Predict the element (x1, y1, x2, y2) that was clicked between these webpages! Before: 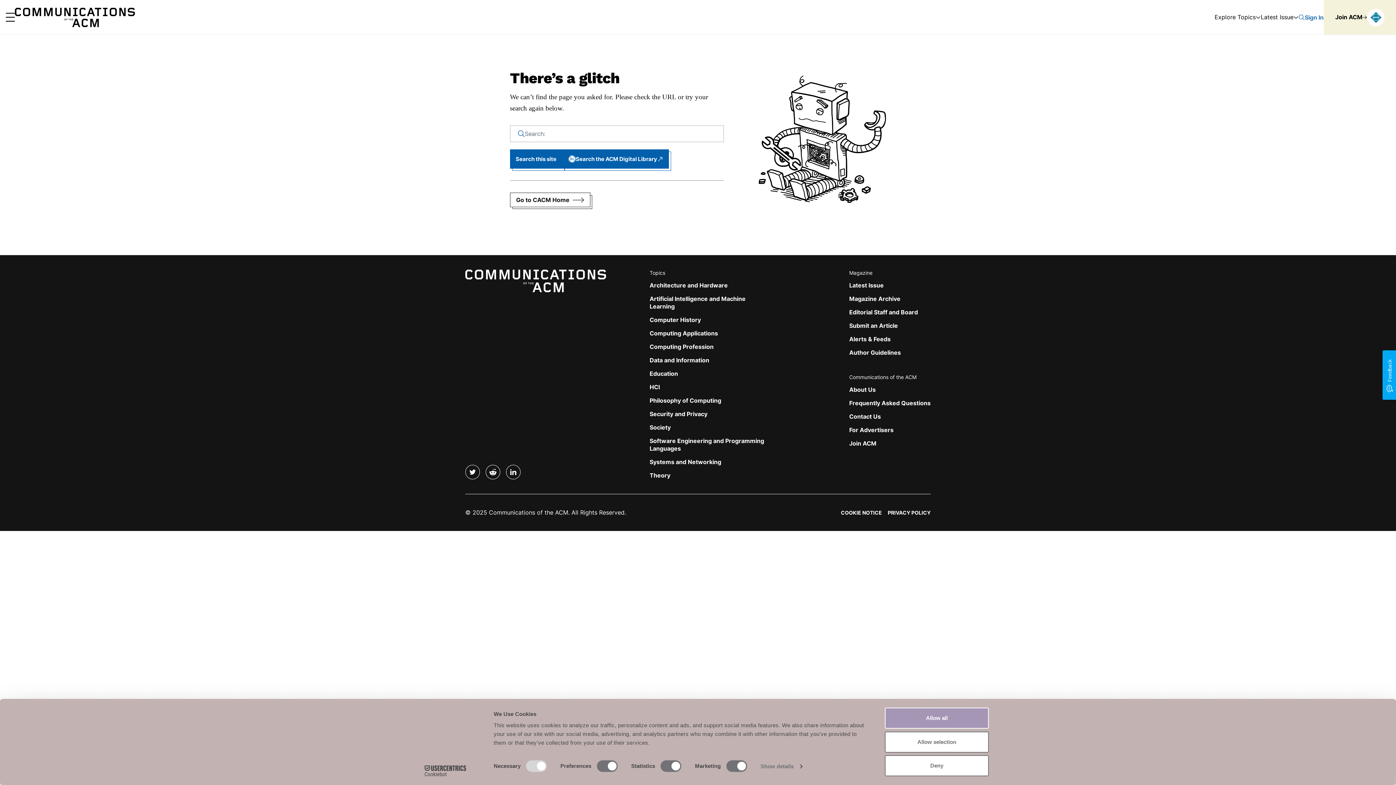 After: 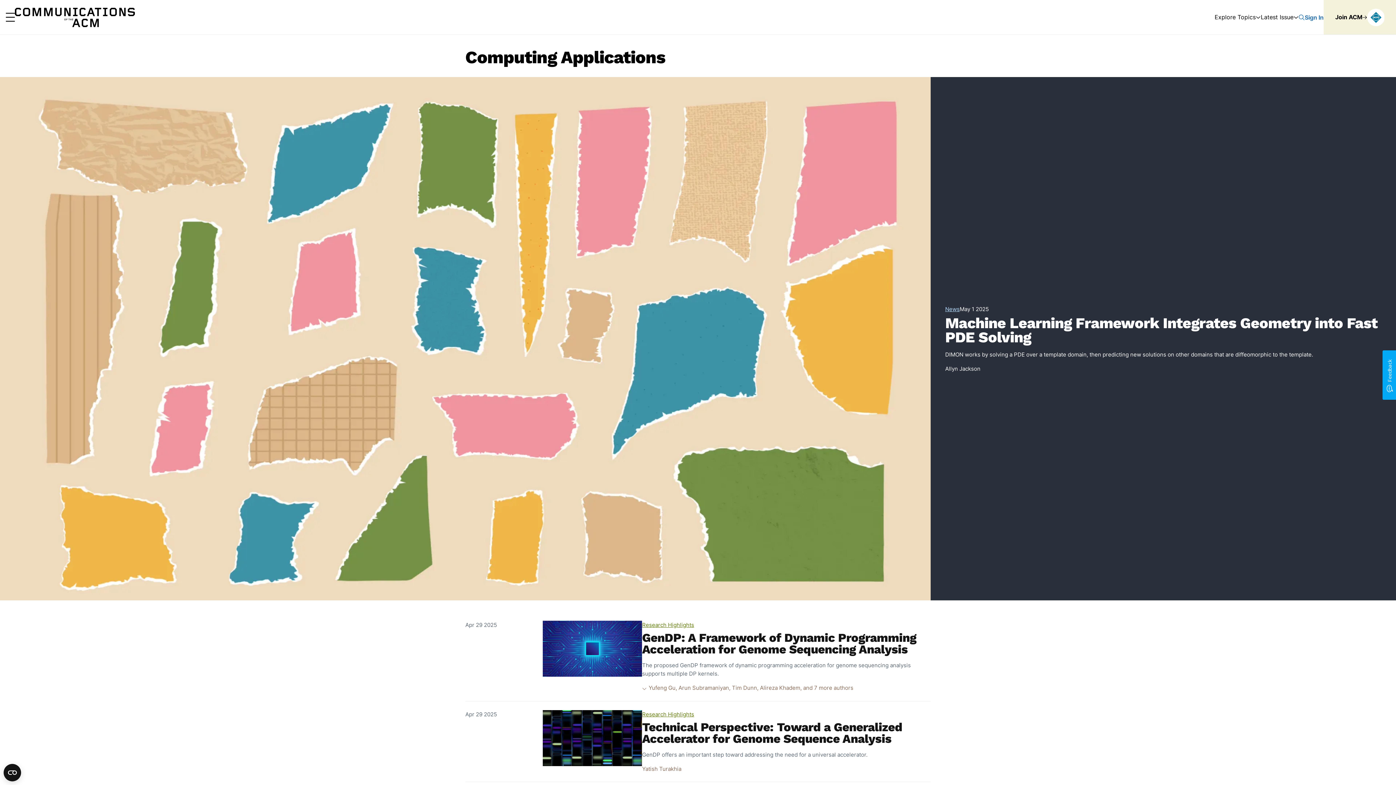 Action: bbox: (649, 329, 718, 337) label: Computing Applications